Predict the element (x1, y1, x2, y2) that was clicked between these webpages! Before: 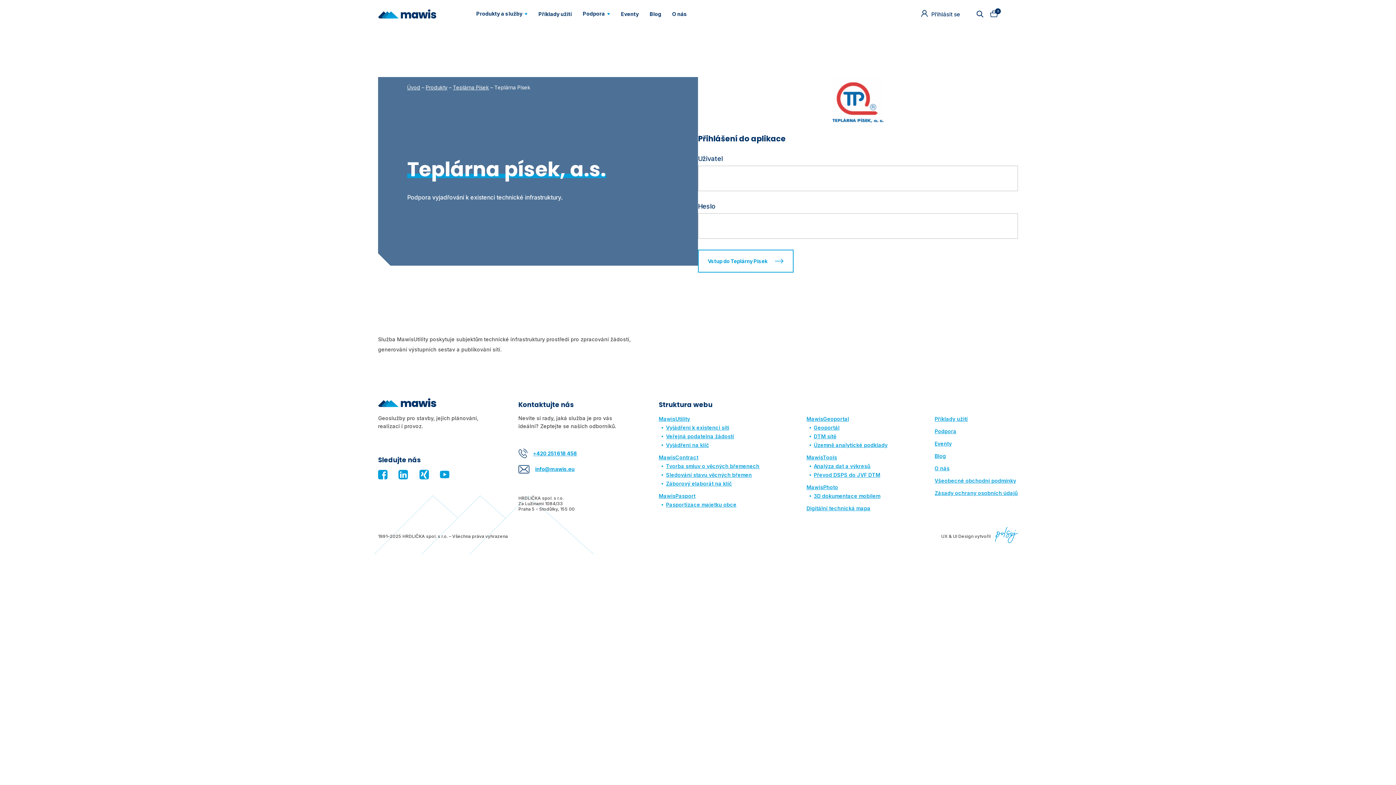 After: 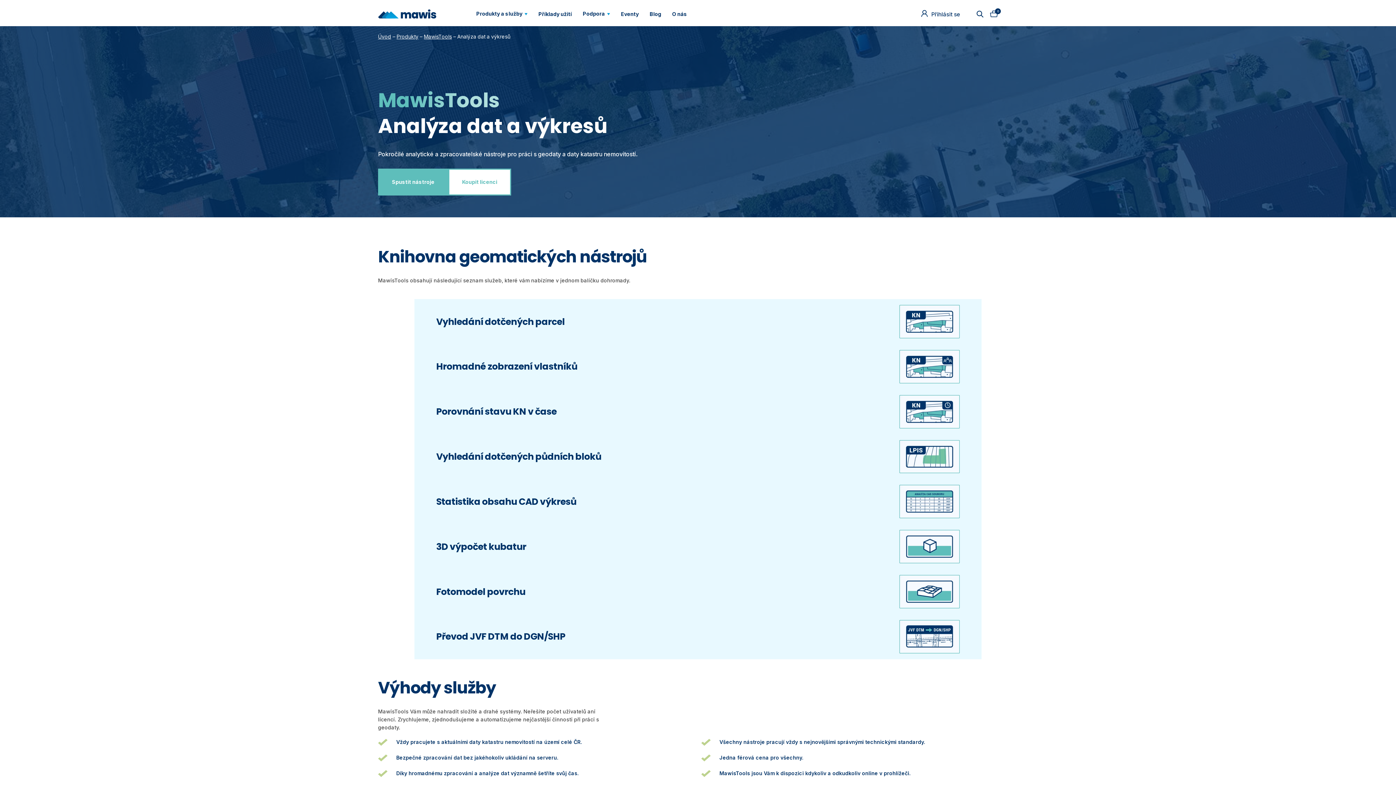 Action: bbox: (814, 463, 870, 469) label: Analýza dat a výkresů